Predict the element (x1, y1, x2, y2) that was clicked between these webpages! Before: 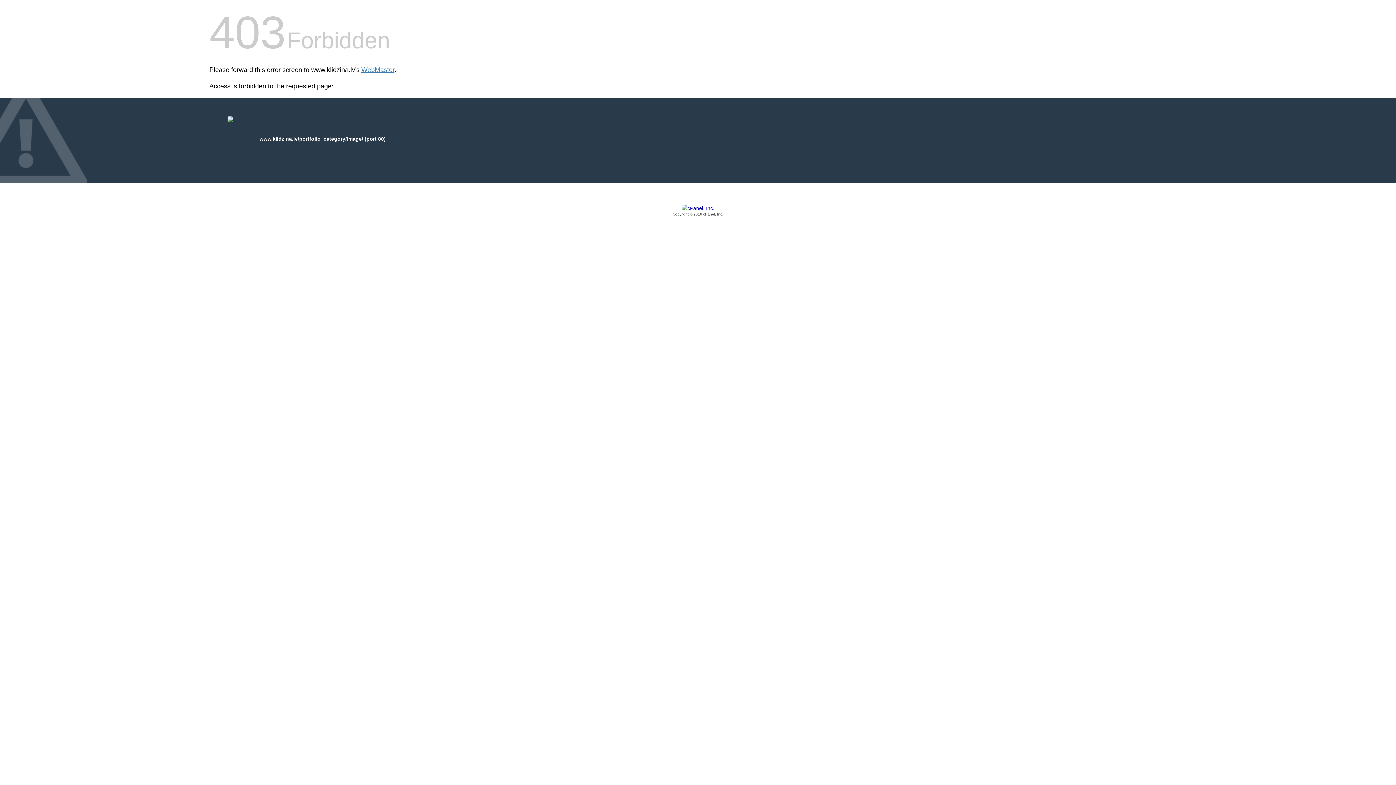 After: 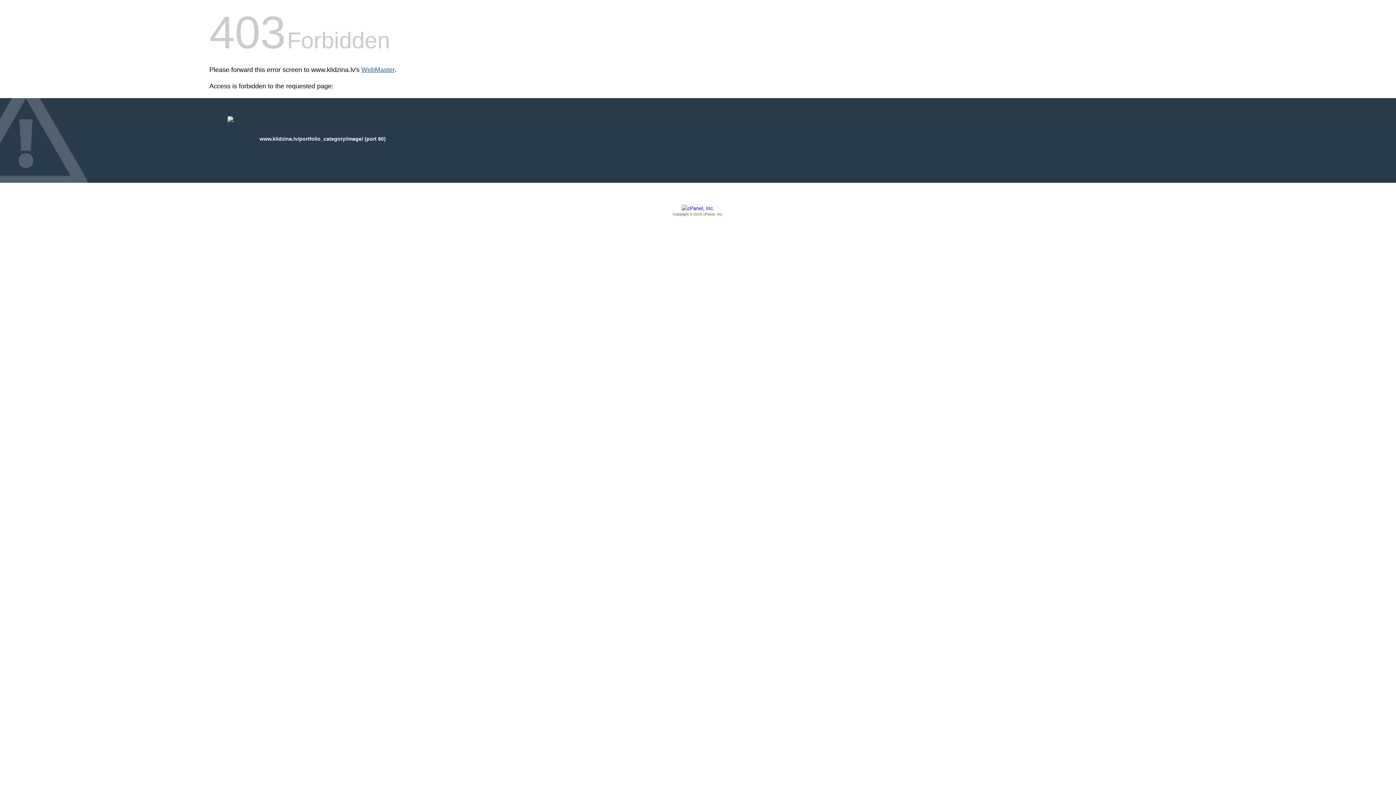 Action: label: WebMaster bbox: (361, 66, 394, 73)